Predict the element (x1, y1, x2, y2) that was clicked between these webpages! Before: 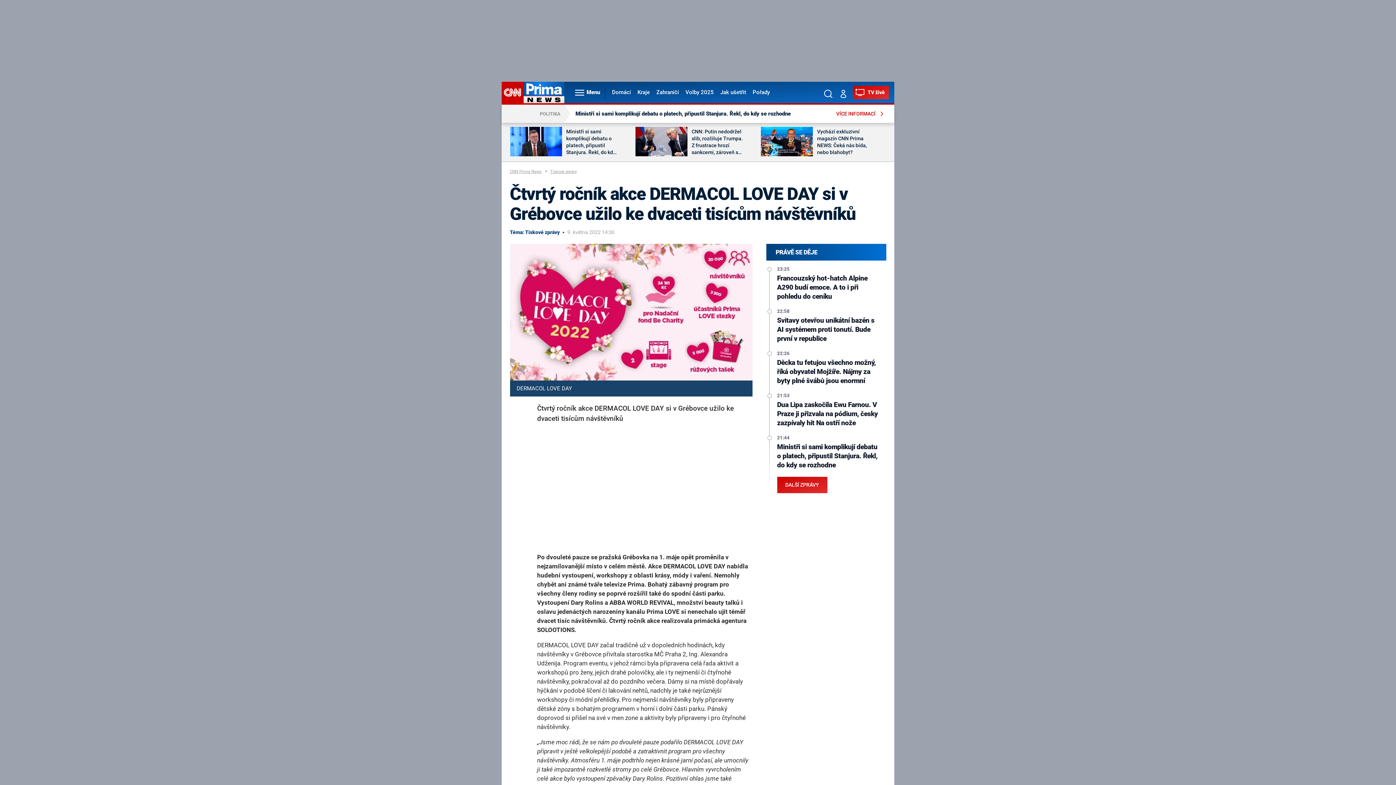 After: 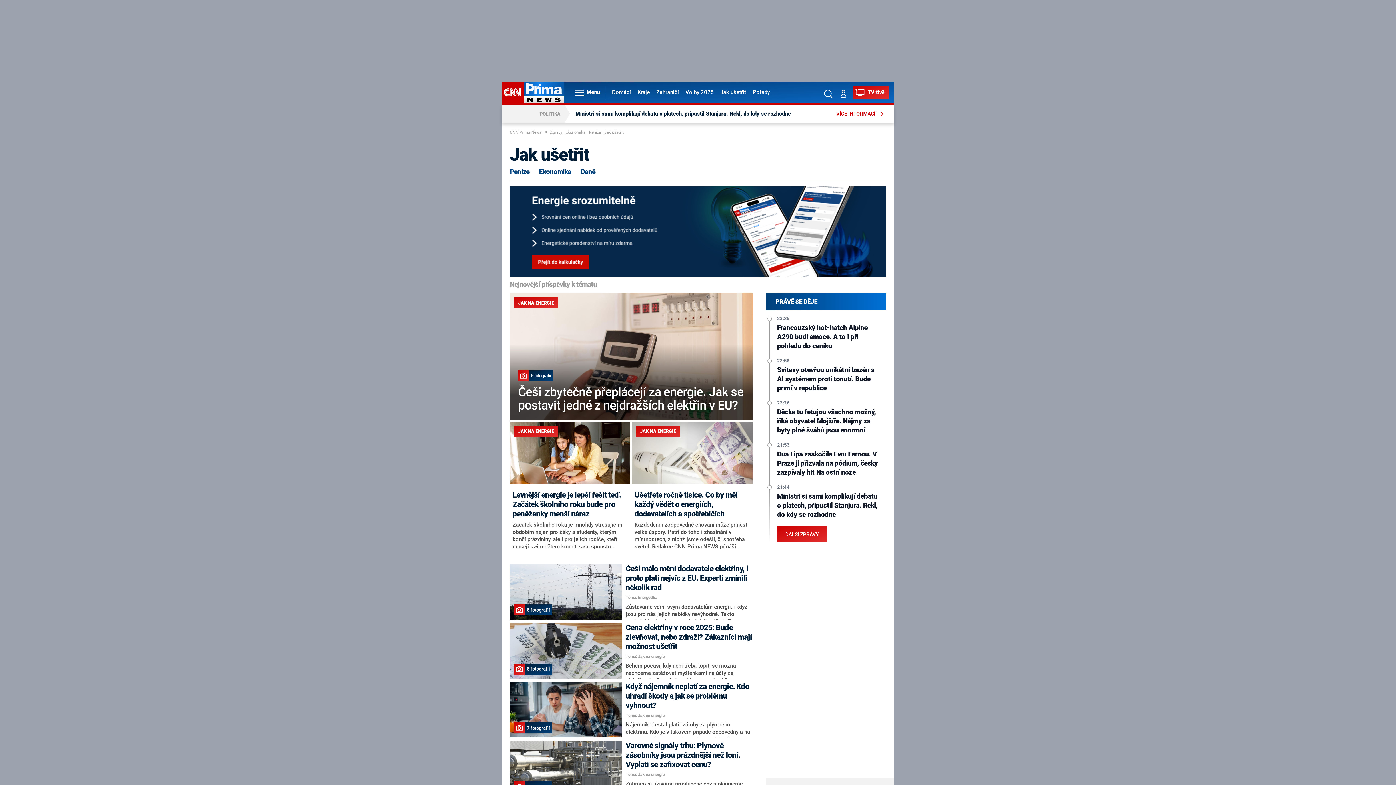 Action: label: Jak ušetřit bbox: (717, 81, 749, 103)